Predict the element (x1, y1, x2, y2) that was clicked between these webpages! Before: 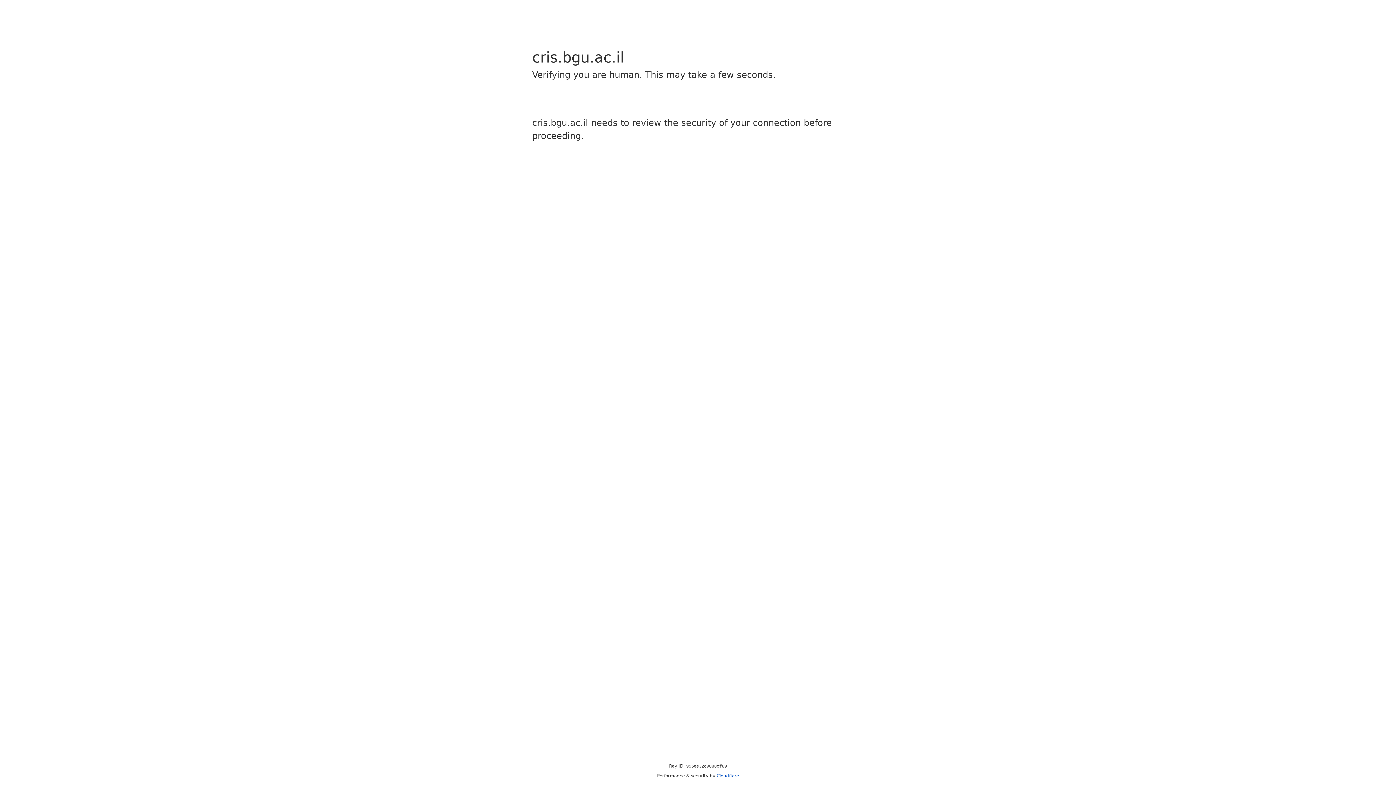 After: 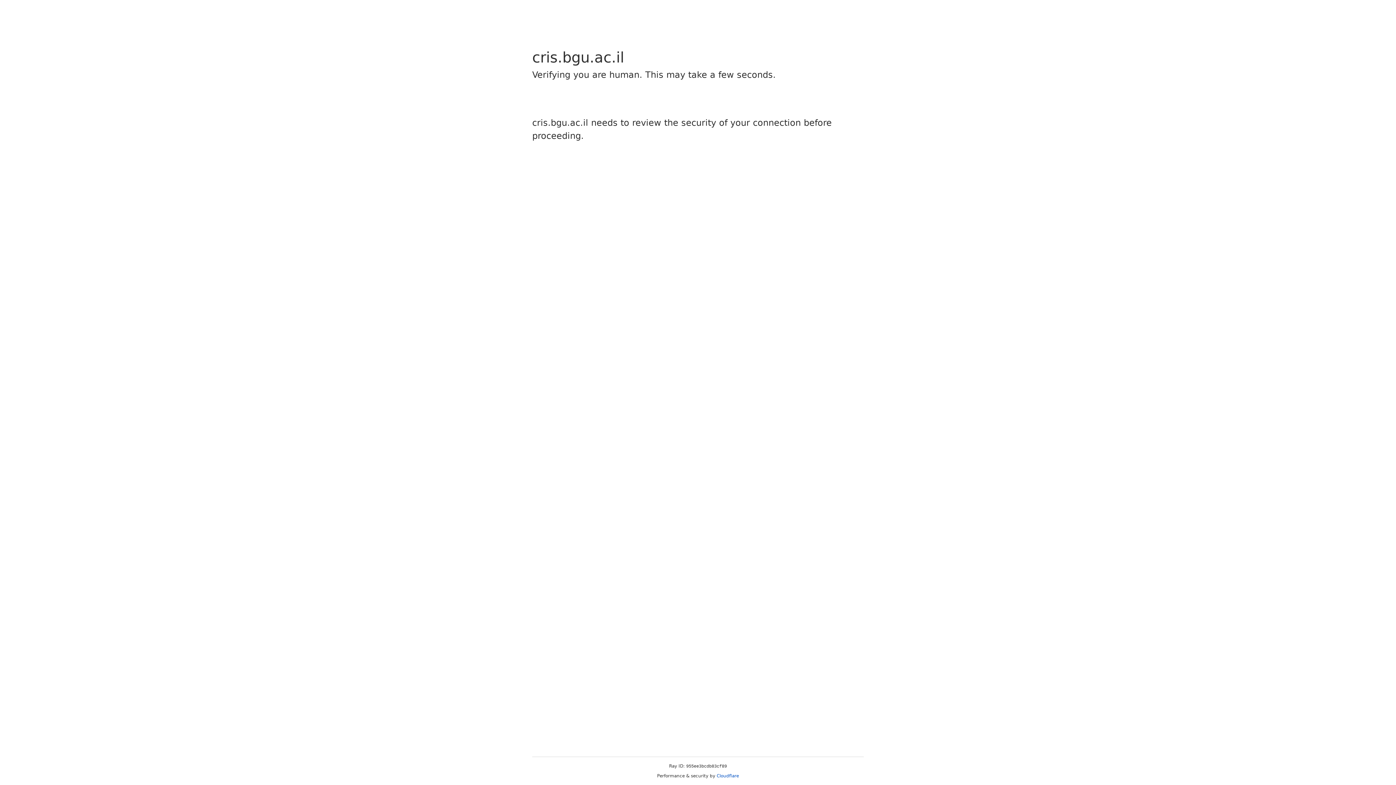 Action: bbox: (716, 773, 739, 778) label: Cloudflare